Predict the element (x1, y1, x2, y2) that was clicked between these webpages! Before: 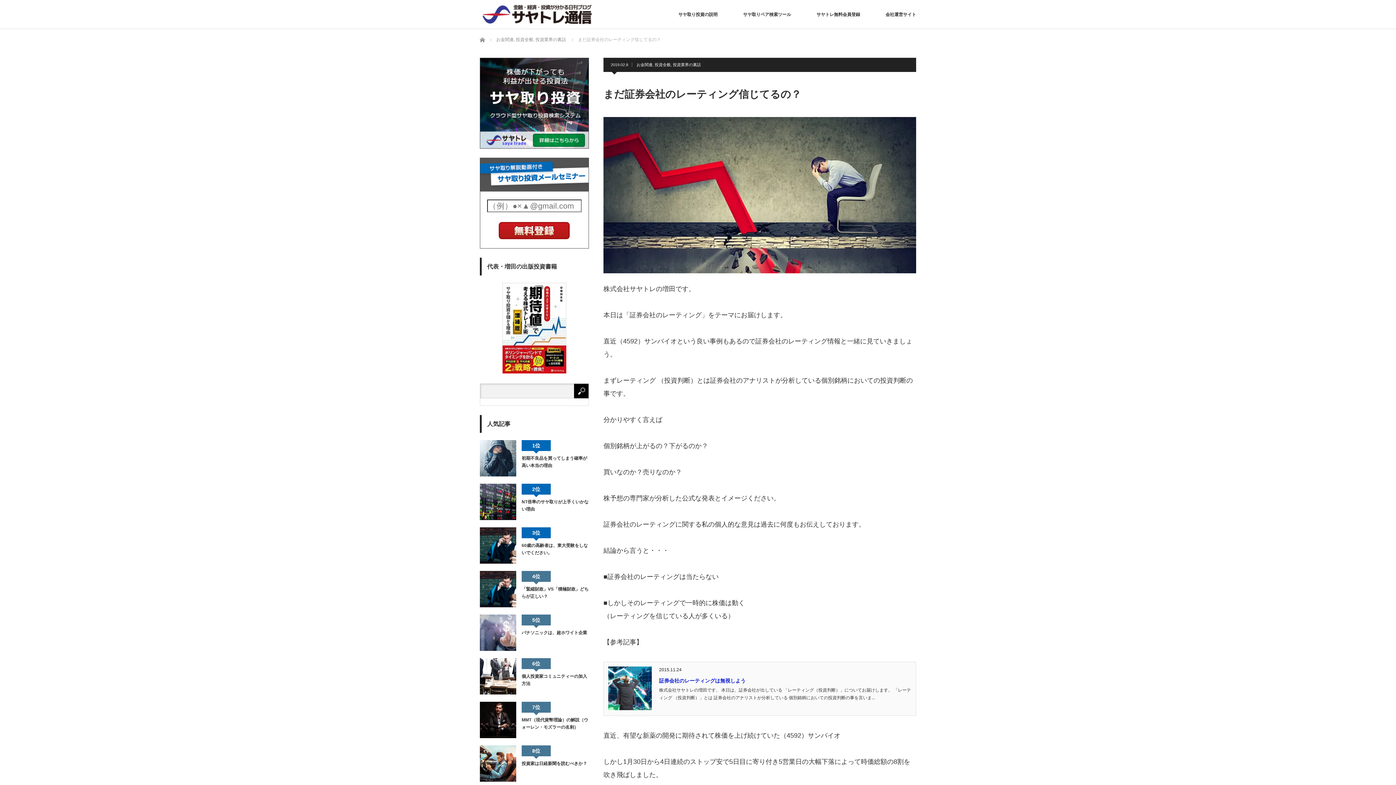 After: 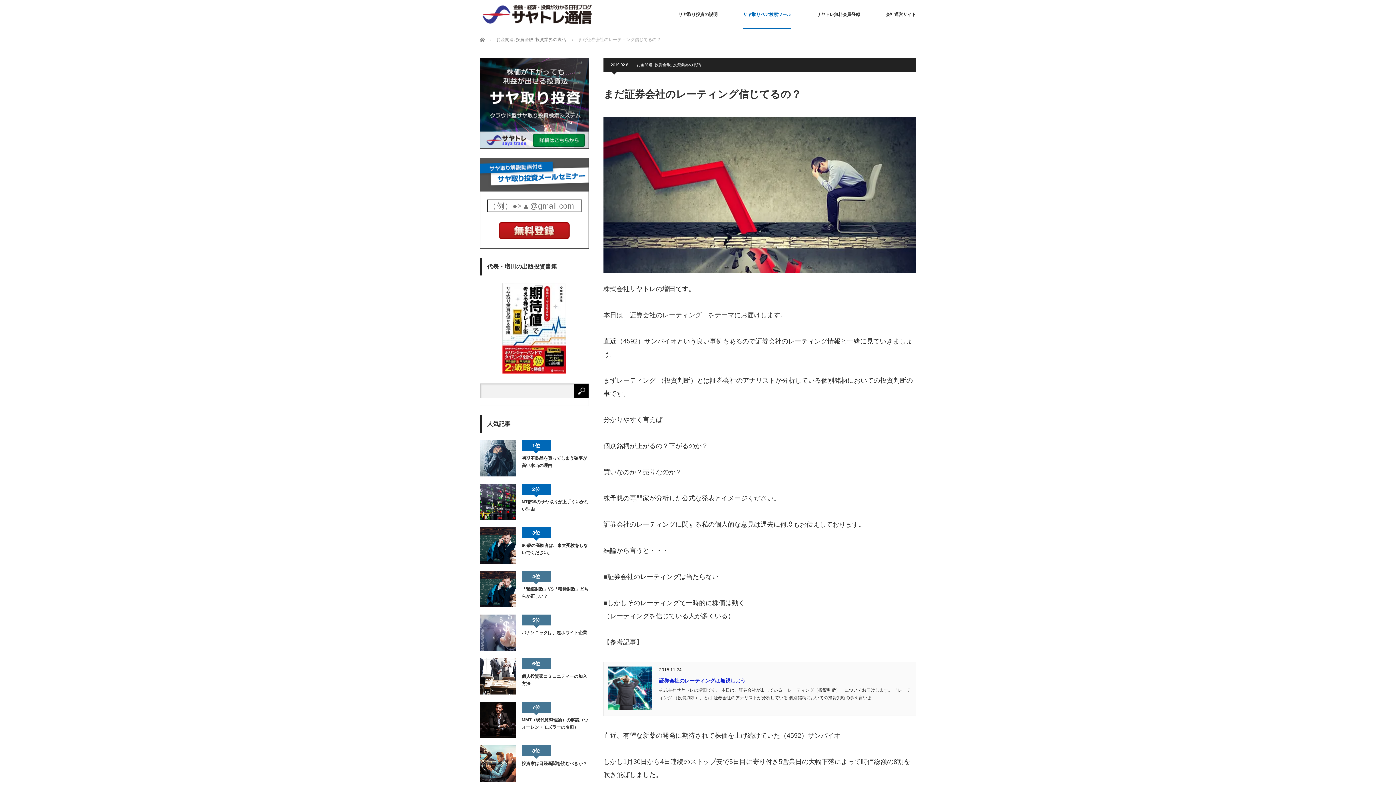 Action: bbox: (743, 0, 791, 29) label: サヤ取りペア検索ツール